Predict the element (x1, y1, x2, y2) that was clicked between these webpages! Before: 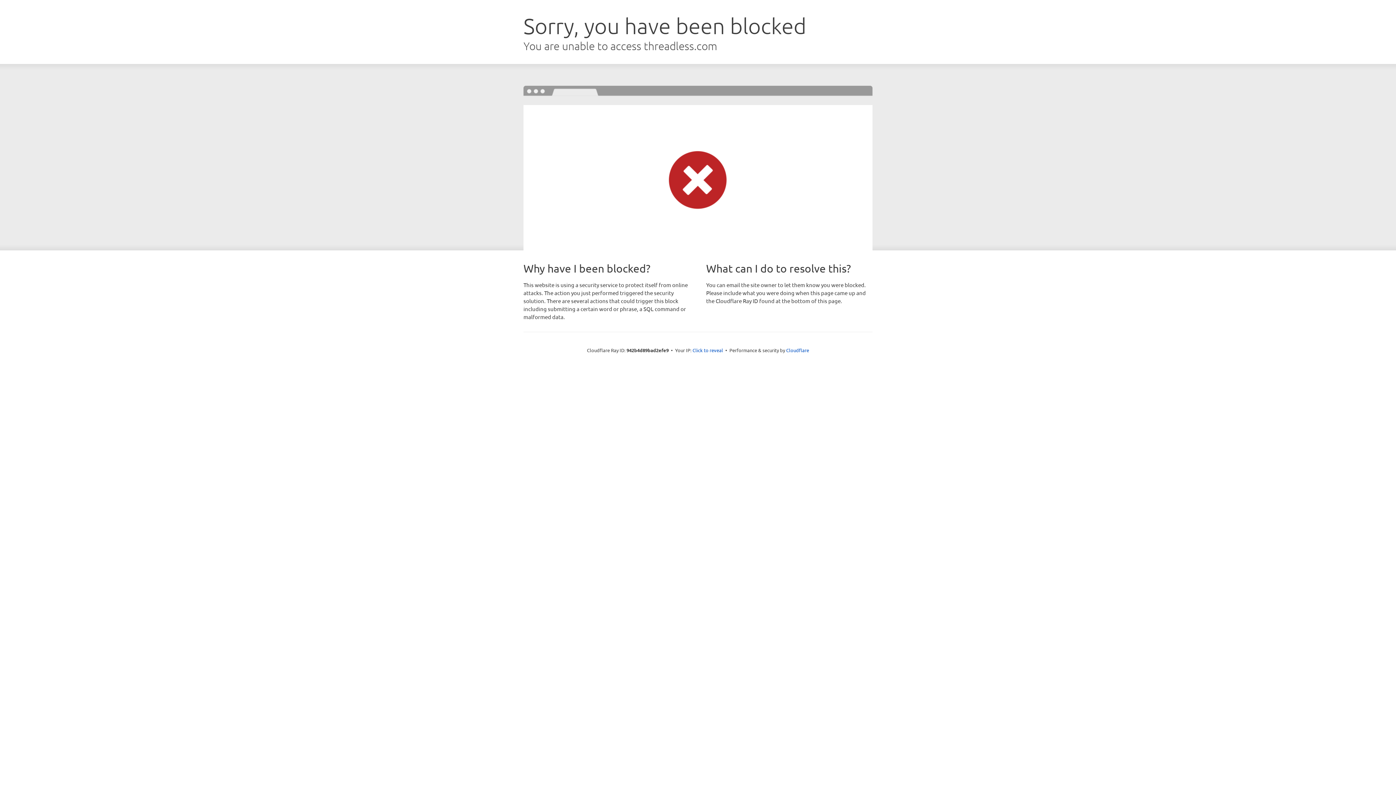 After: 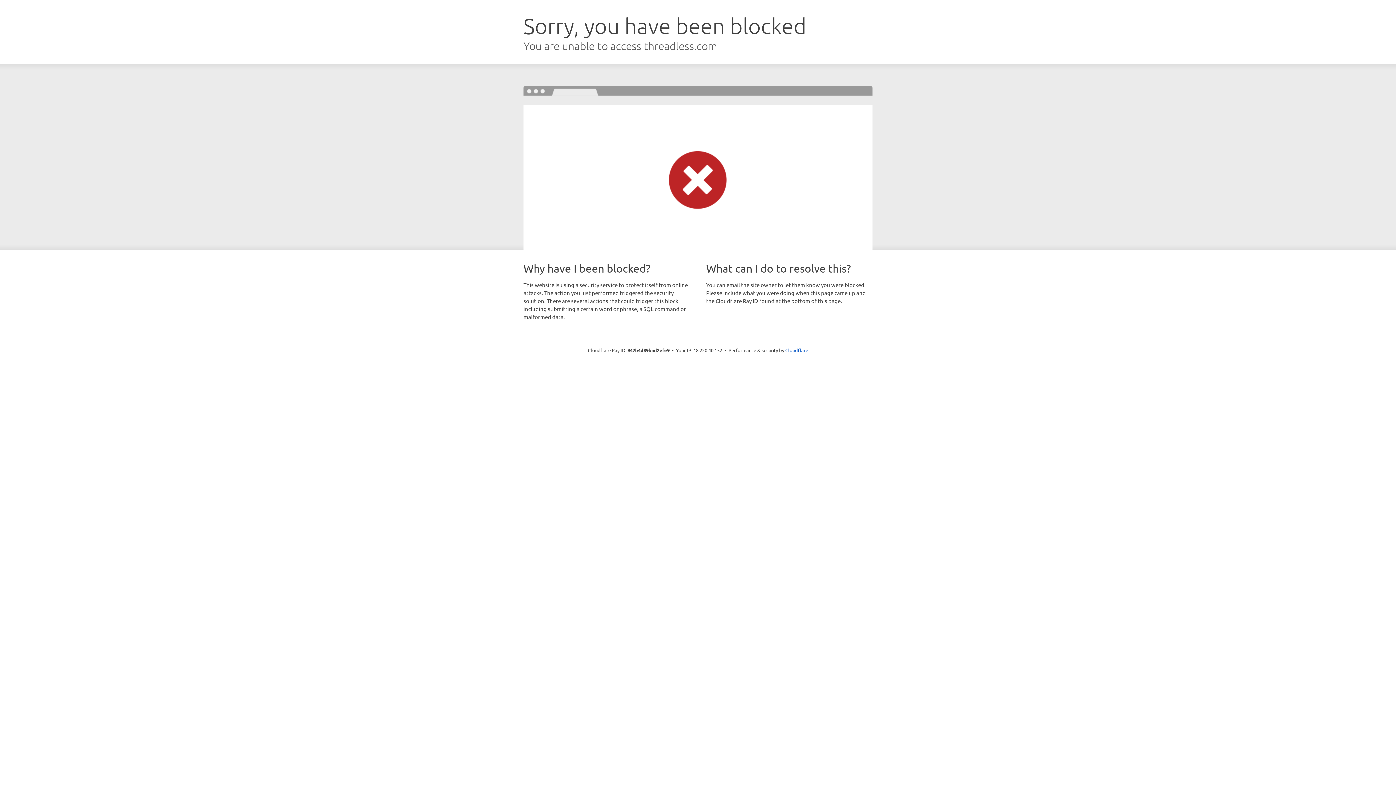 Action: label: Click to reveal bbox: (692, 346, 723, 353)